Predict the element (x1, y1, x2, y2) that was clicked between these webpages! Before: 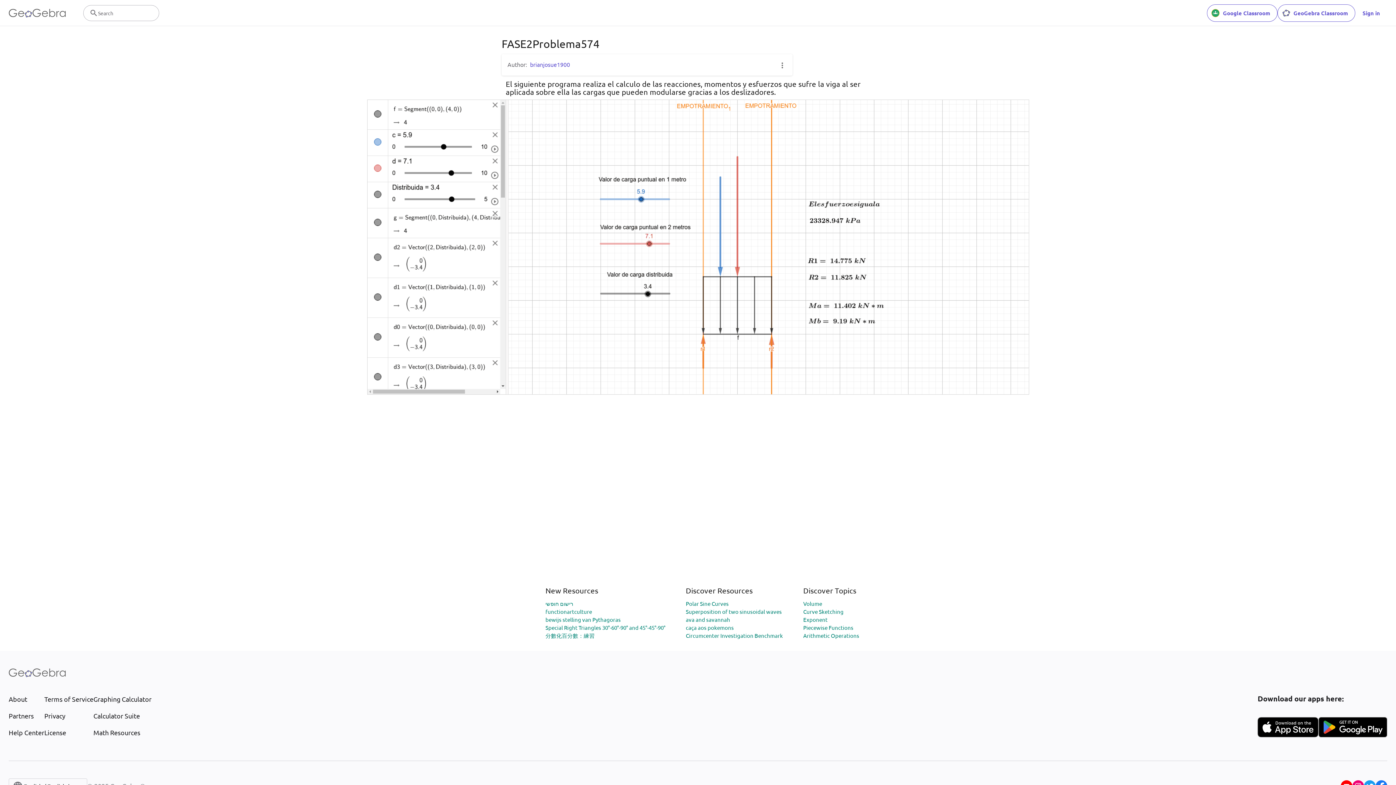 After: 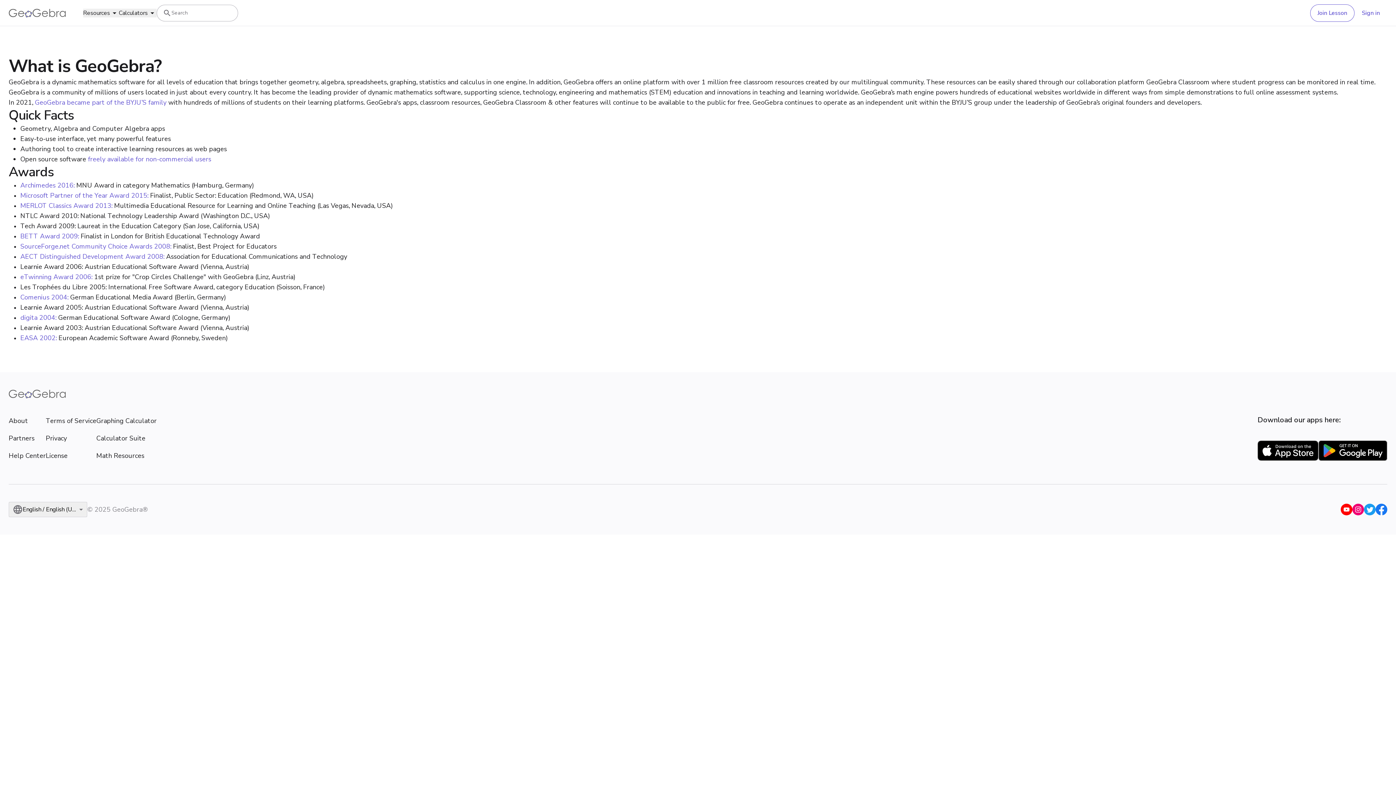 Action: bbox: (8, 694, 44, 704) label: About